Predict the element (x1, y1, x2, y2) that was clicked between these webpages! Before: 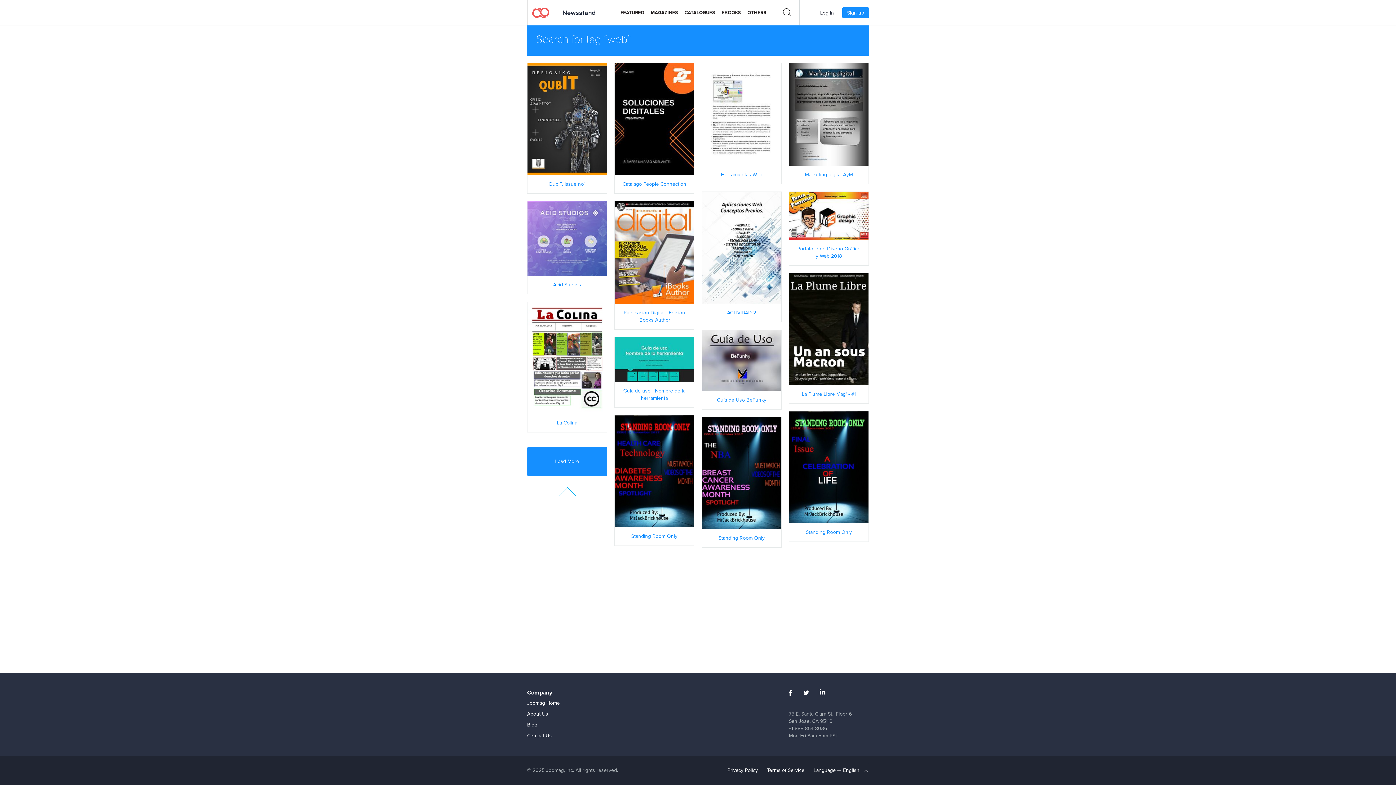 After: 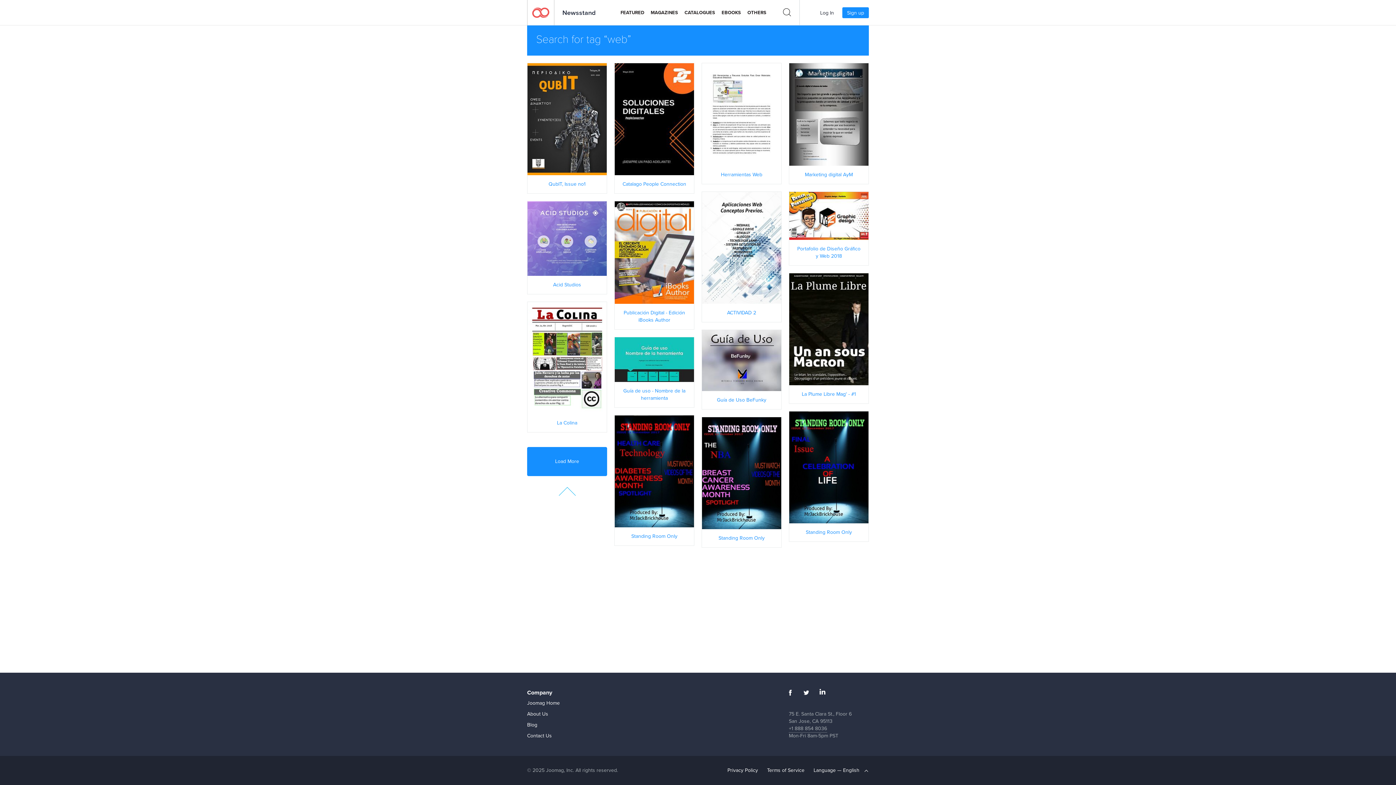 Action: bbox: (789, 725, 827, 733) label: +1 888 854 8036